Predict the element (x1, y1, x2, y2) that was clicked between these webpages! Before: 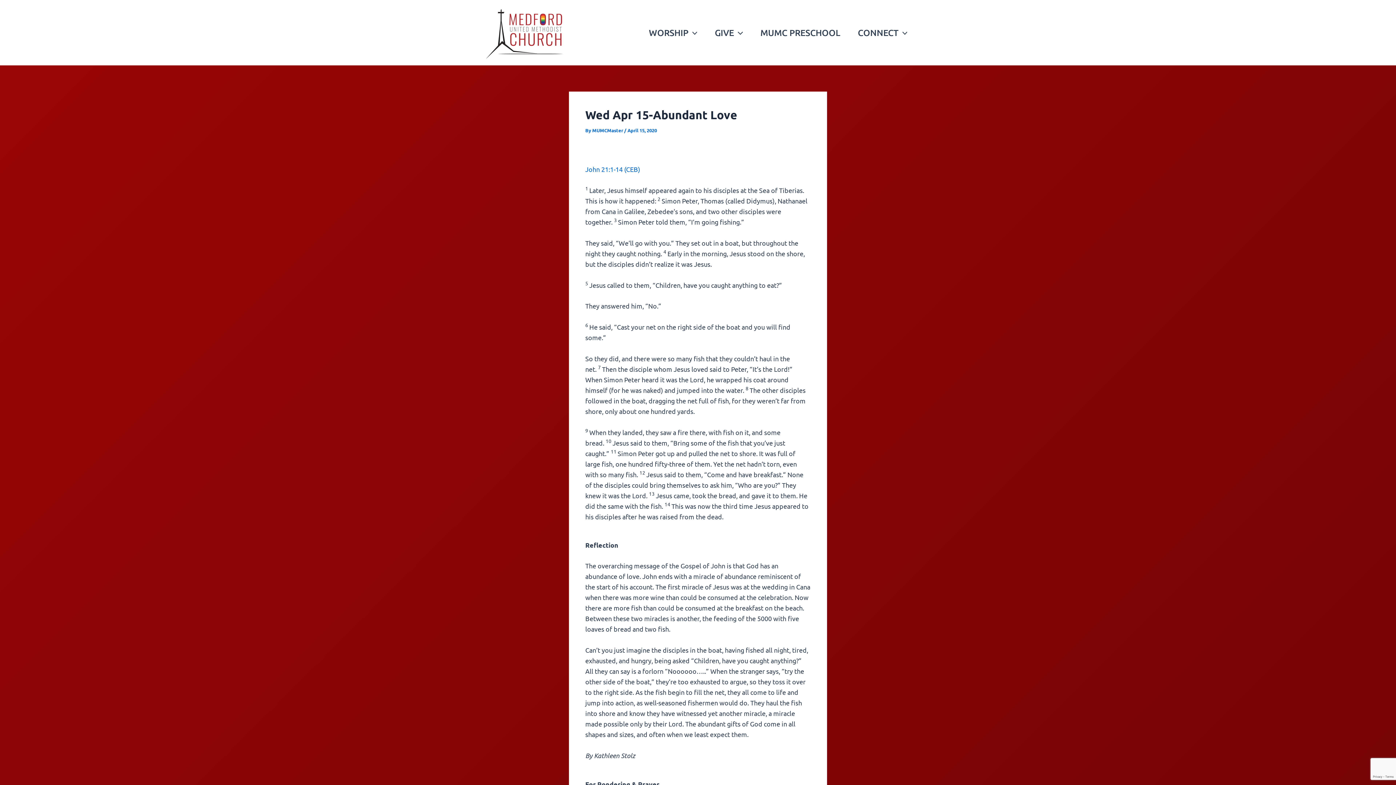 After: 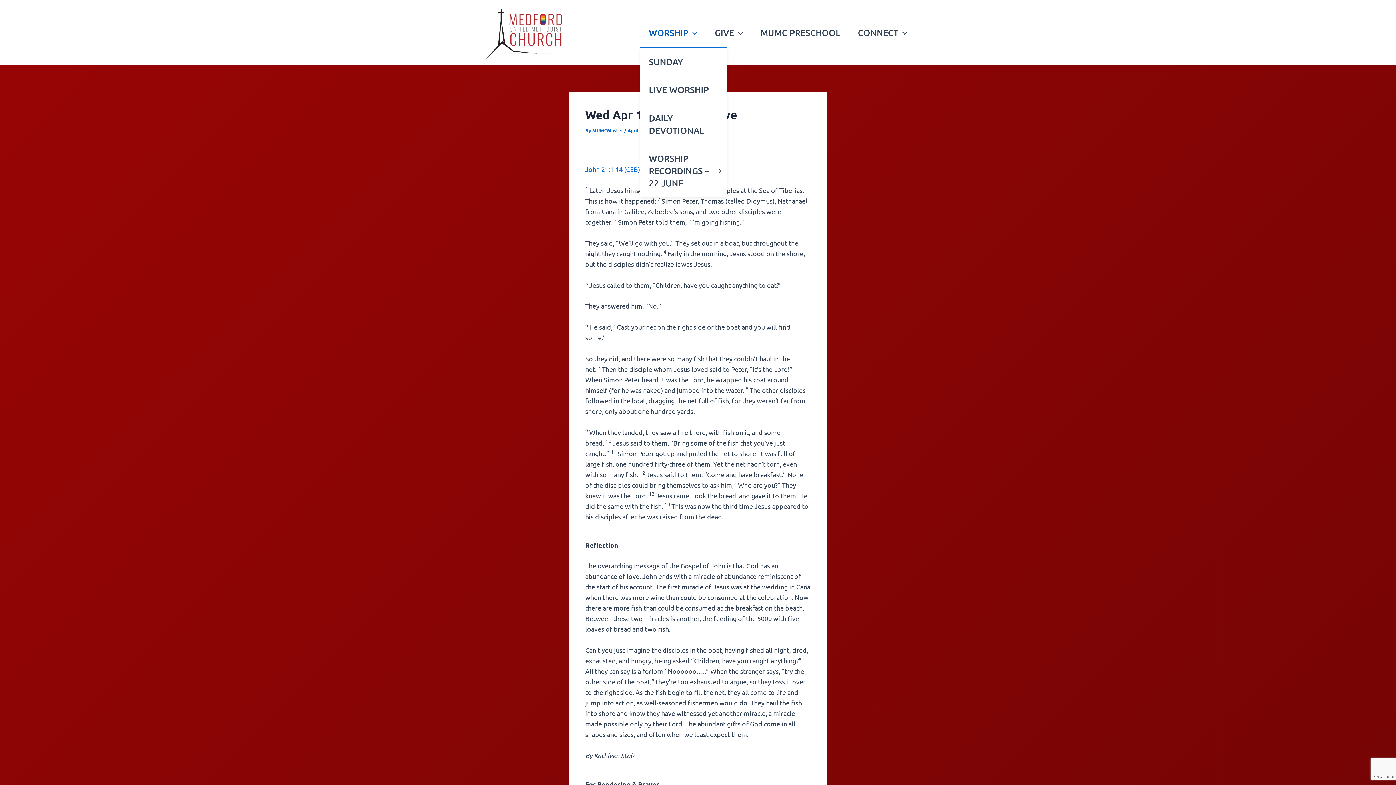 Action: label: WORSHIP bbox: (640, 18, 706, 47)